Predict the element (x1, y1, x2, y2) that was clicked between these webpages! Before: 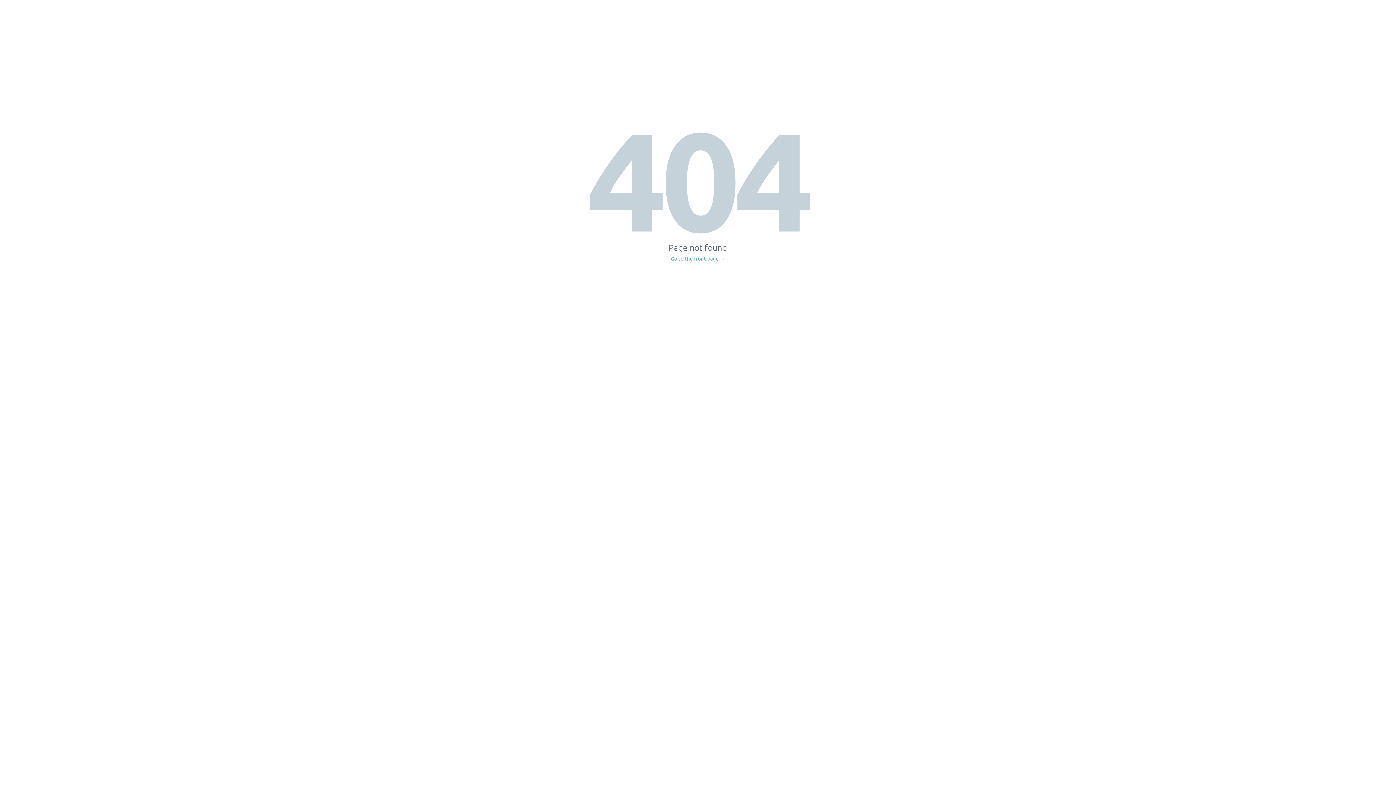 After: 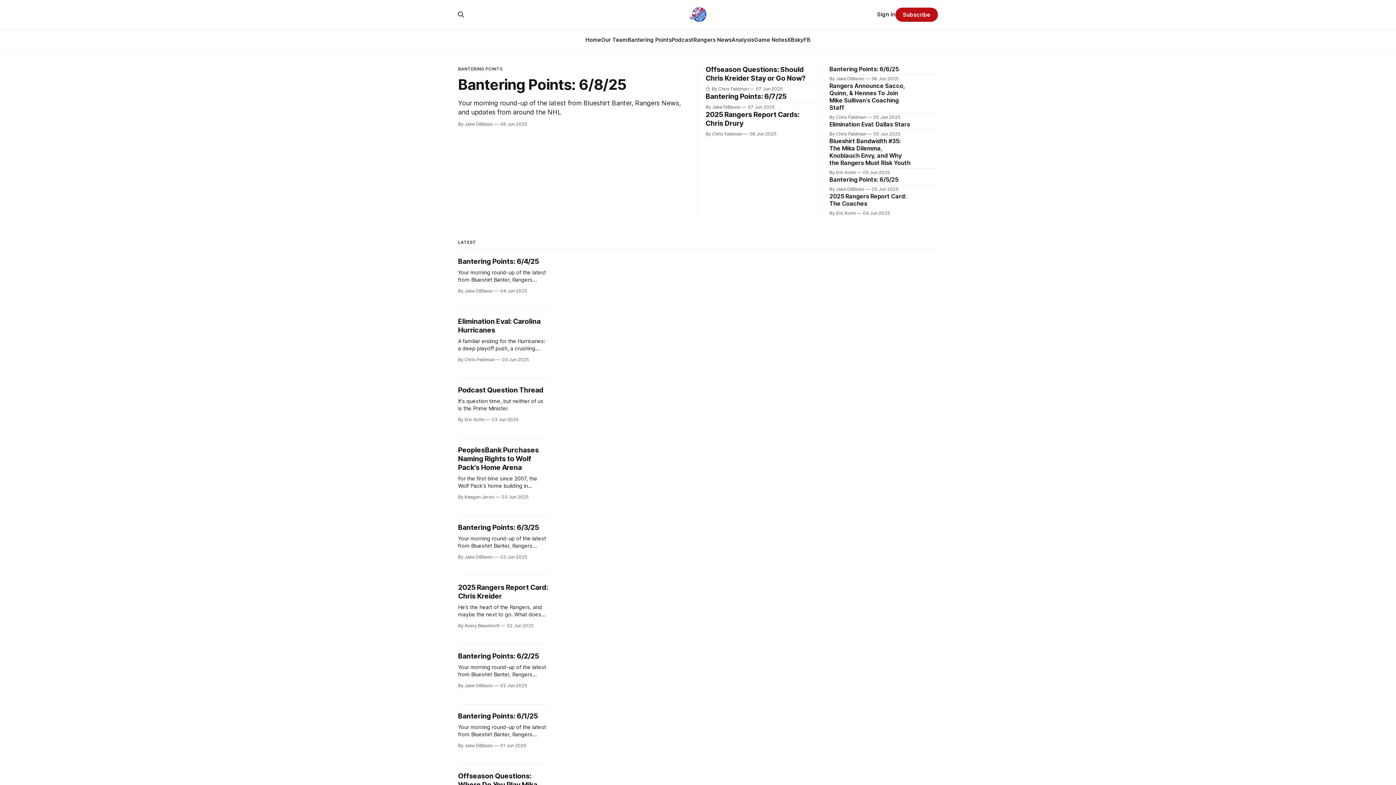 Action: bbox: (671, 256, 725, 261) label: Go to the front page →